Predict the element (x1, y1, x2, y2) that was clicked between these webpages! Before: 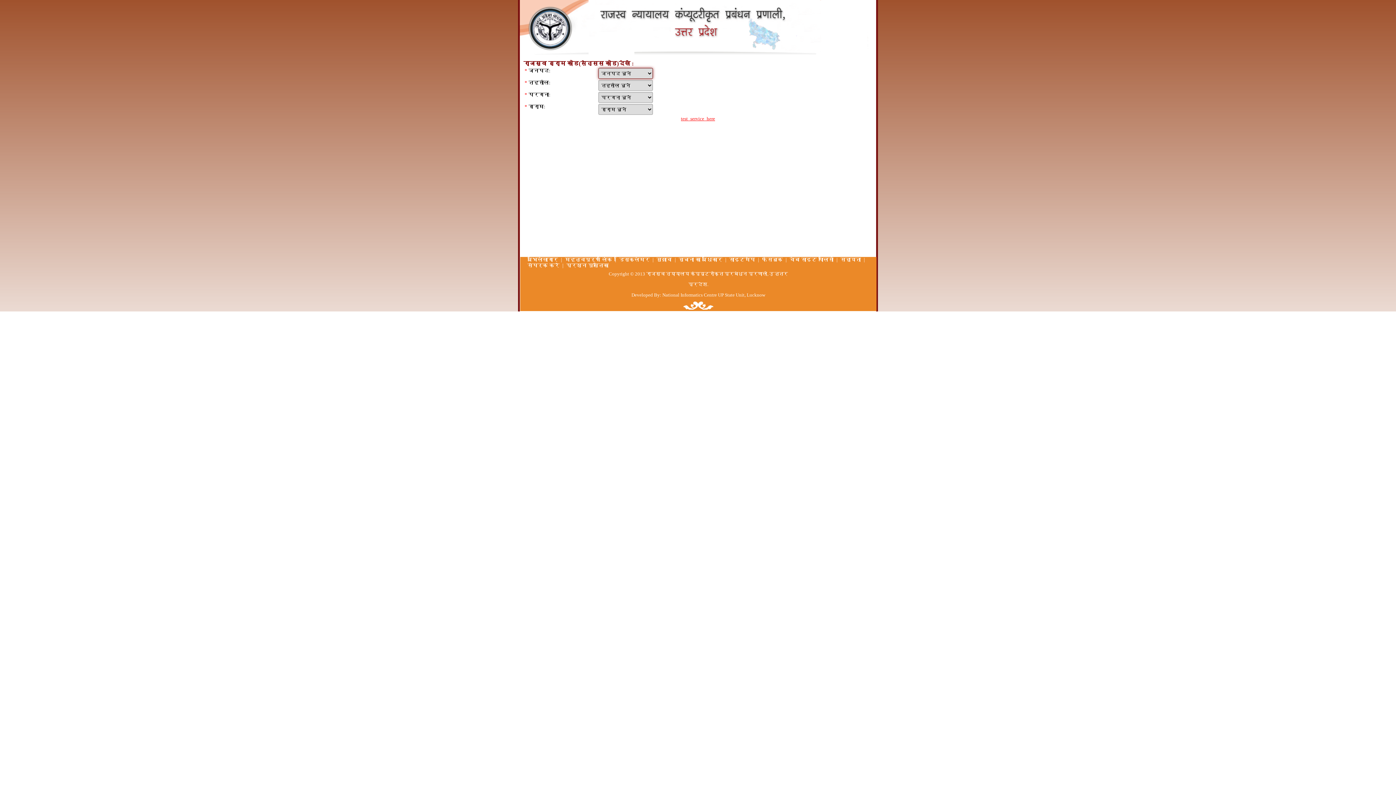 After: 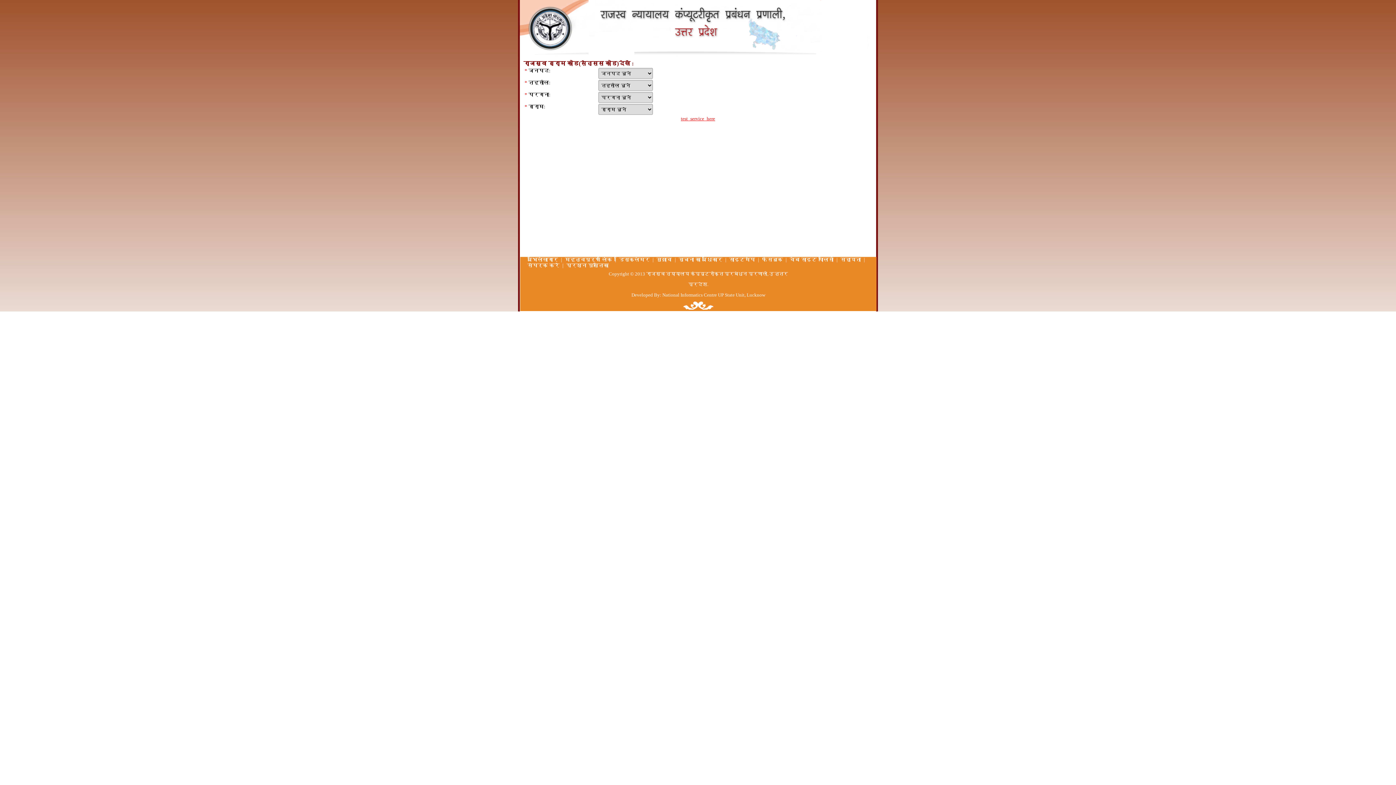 Action: bbox: (565, 257, 613, 262) label: महत्वपूर्ण लिंक 